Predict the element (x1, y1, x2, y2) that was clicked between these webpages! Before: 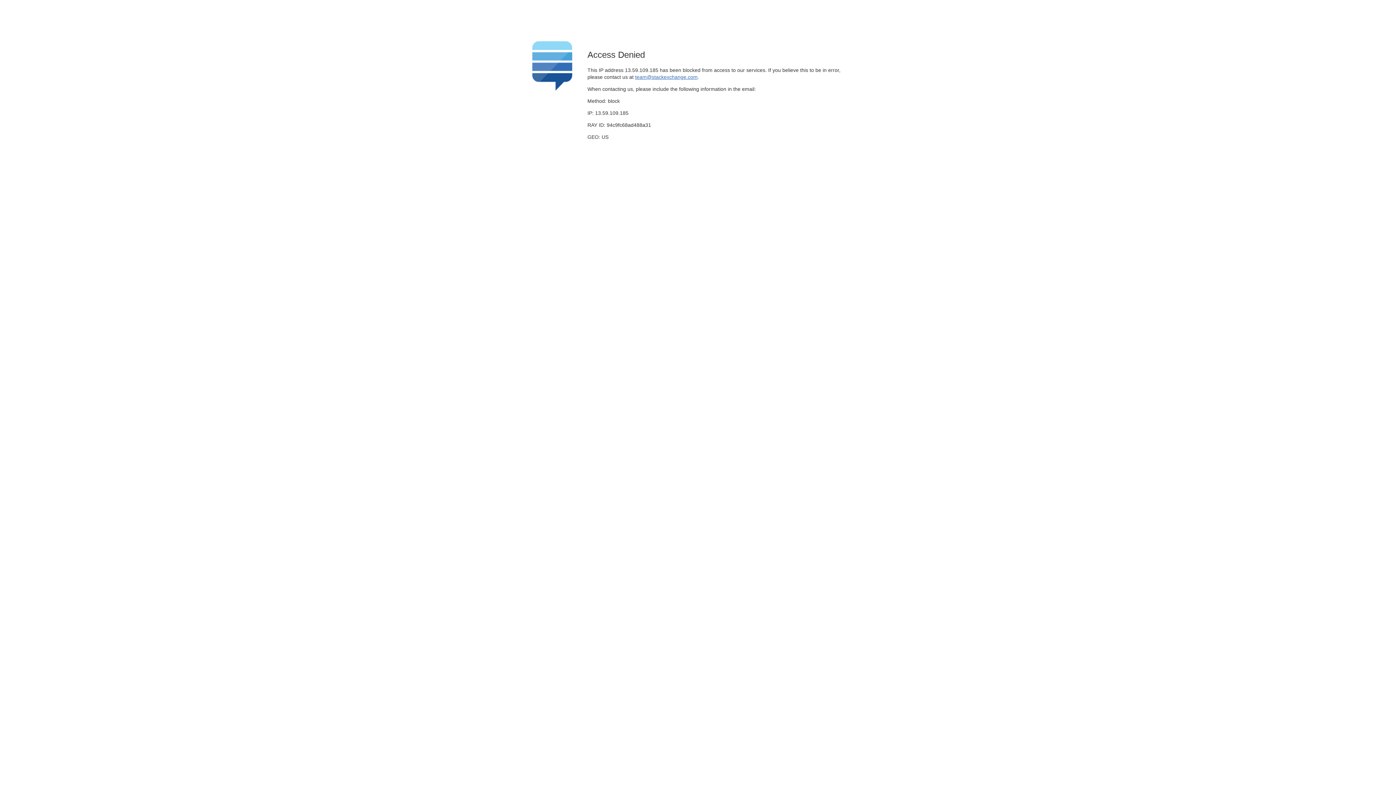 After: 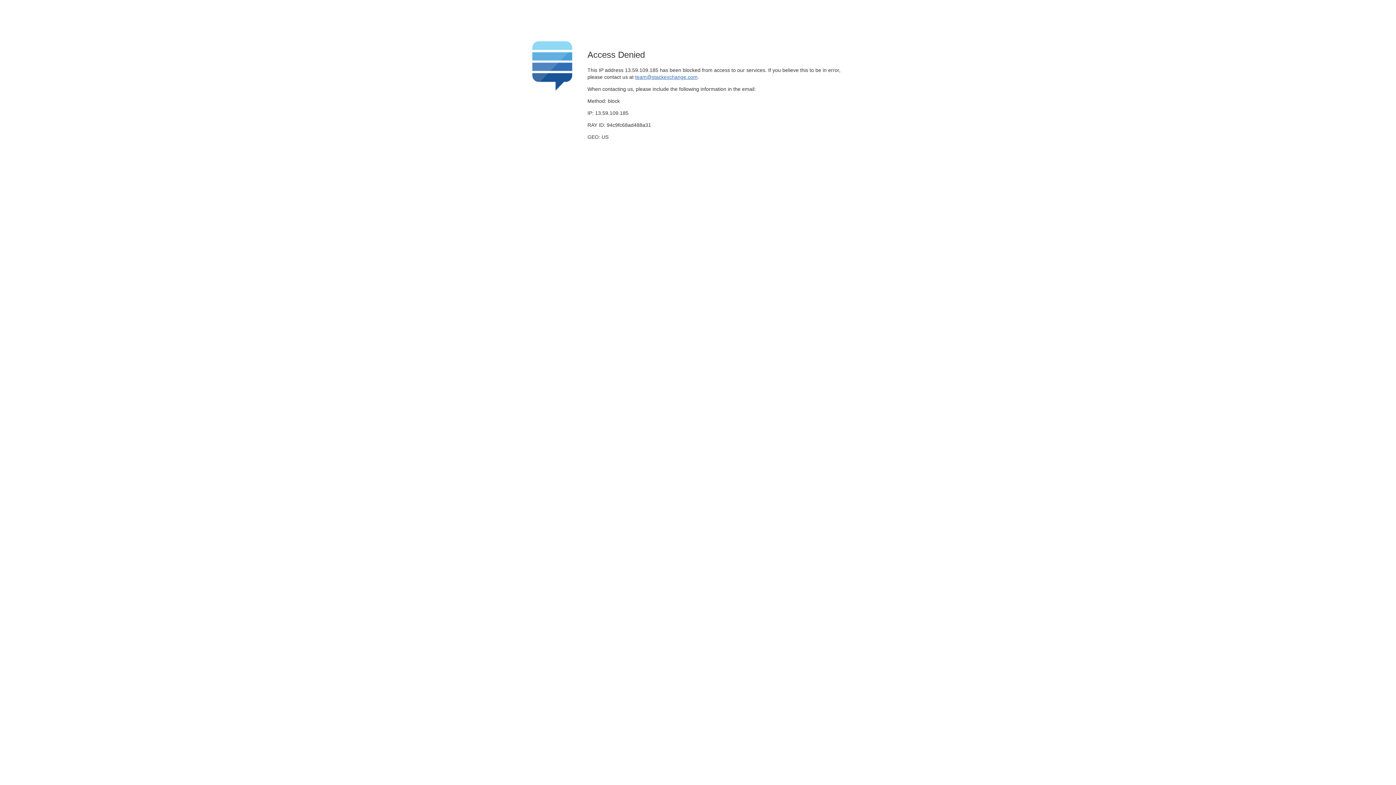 Action: label: team@stackexchange.com bbox: (635, 74, 697, 79)